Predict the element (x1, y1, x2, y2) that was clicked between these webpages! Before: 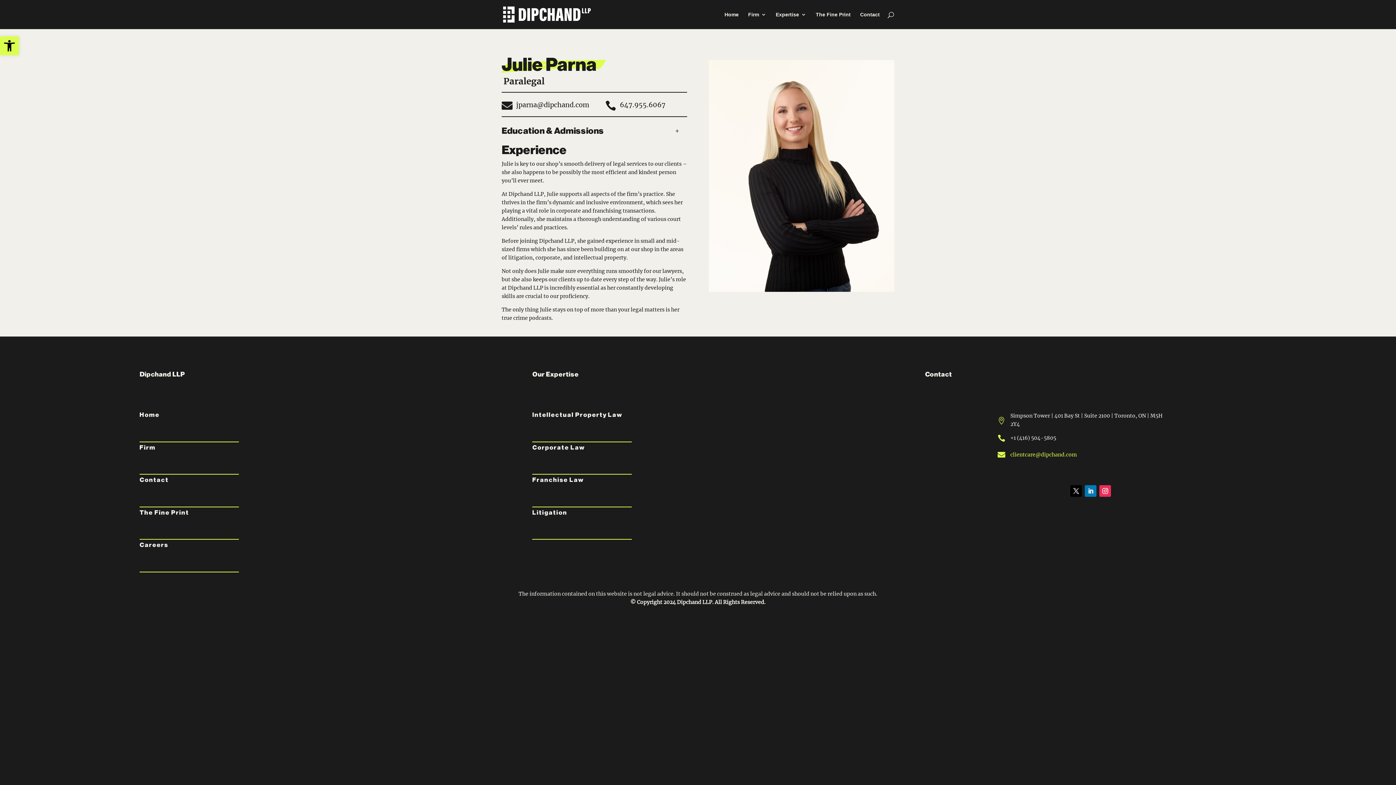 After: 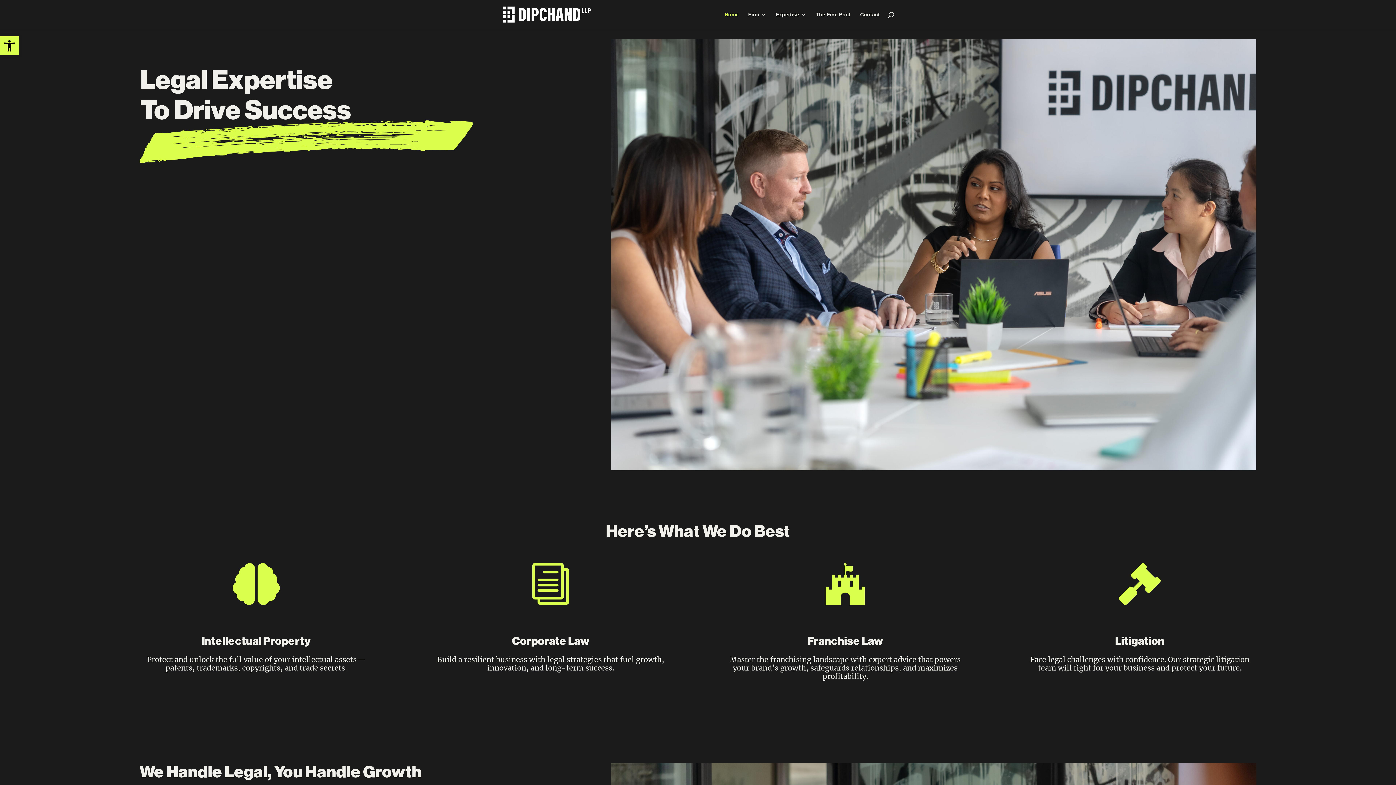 Action: label: Home bbox: (724, 12, 738, 29)